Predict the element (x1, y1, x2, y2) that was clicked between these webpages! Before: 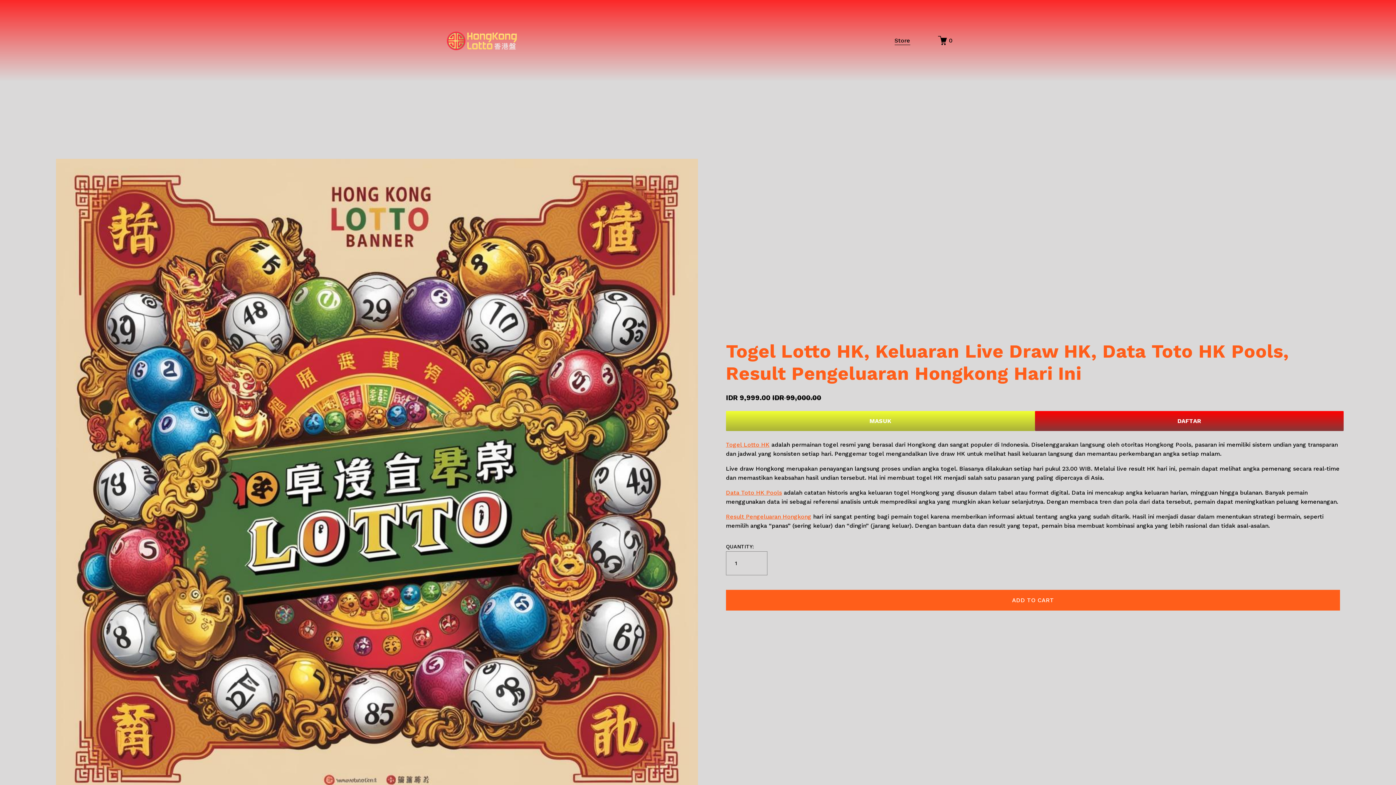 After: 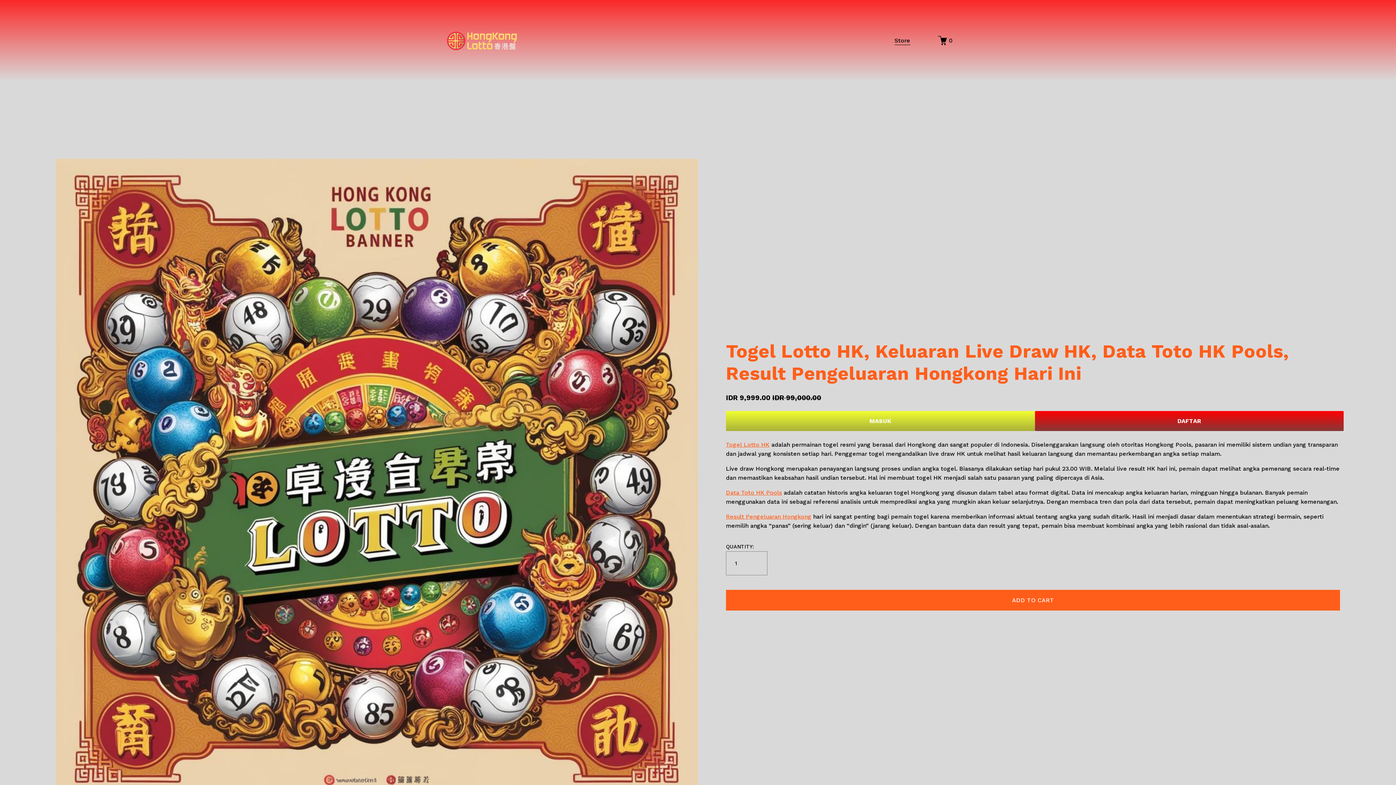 Action: bbox: (726, 513, 811, 520) label: Result Pengeluaran Hongkong